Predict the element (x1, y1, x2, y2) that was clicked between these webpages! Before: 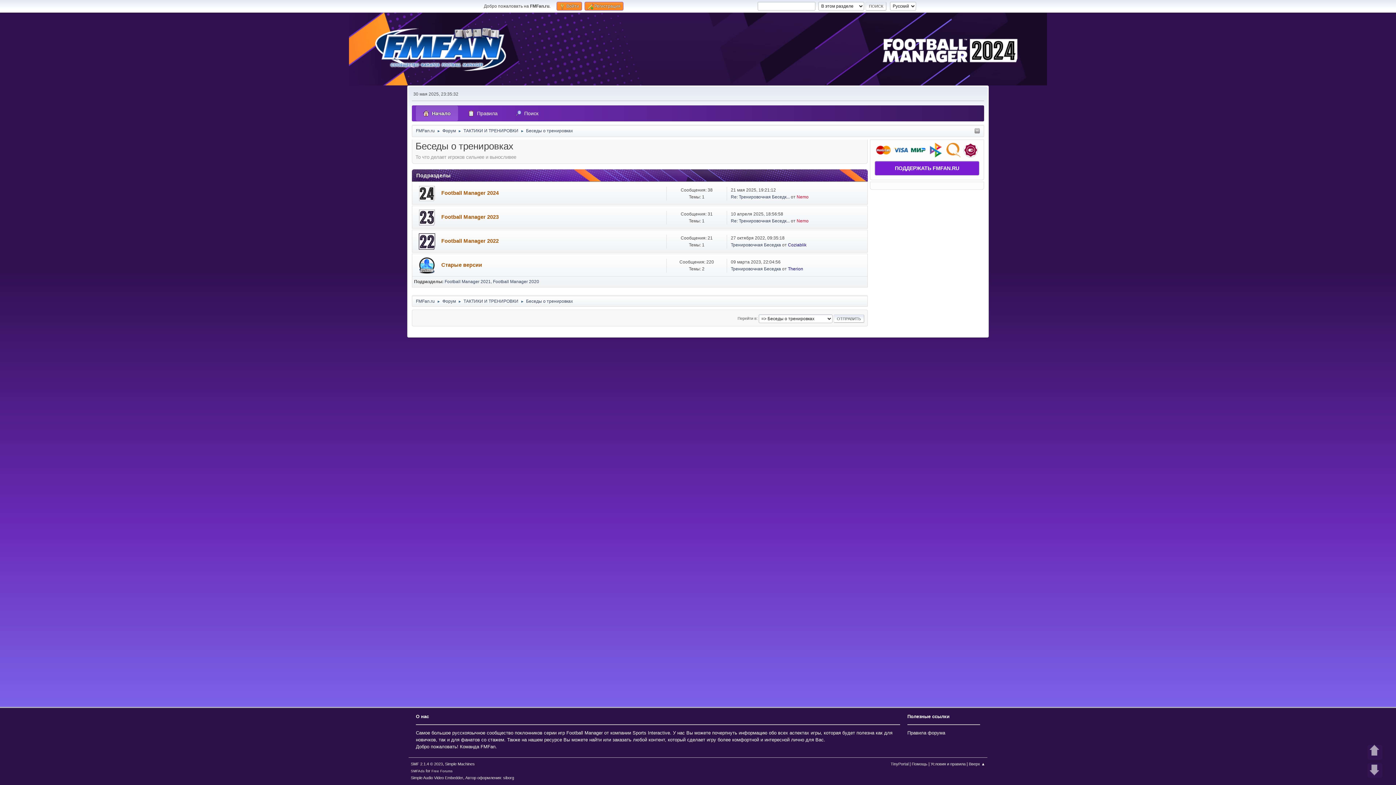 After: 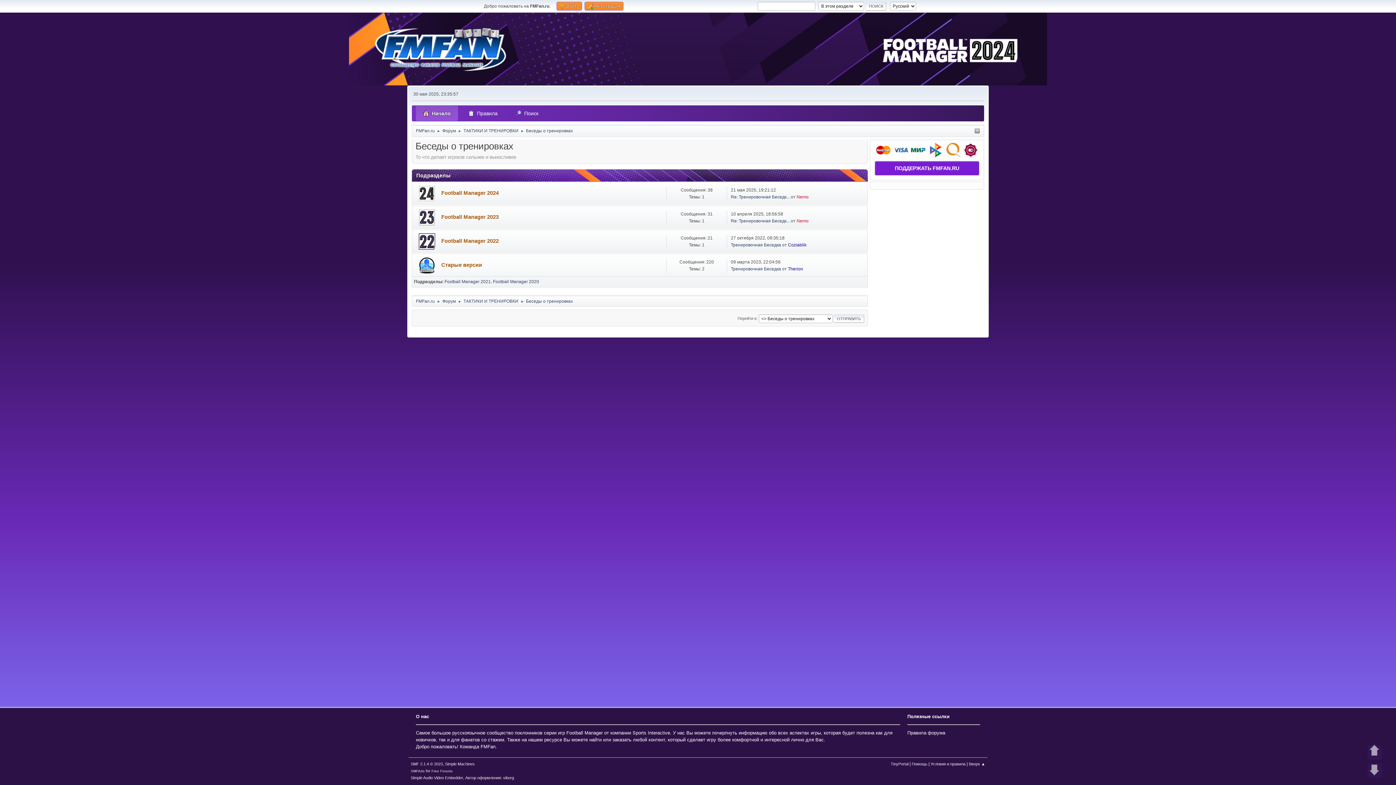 Action: bbox: (526, 294, 573, 305) label: Беседы о тренировках